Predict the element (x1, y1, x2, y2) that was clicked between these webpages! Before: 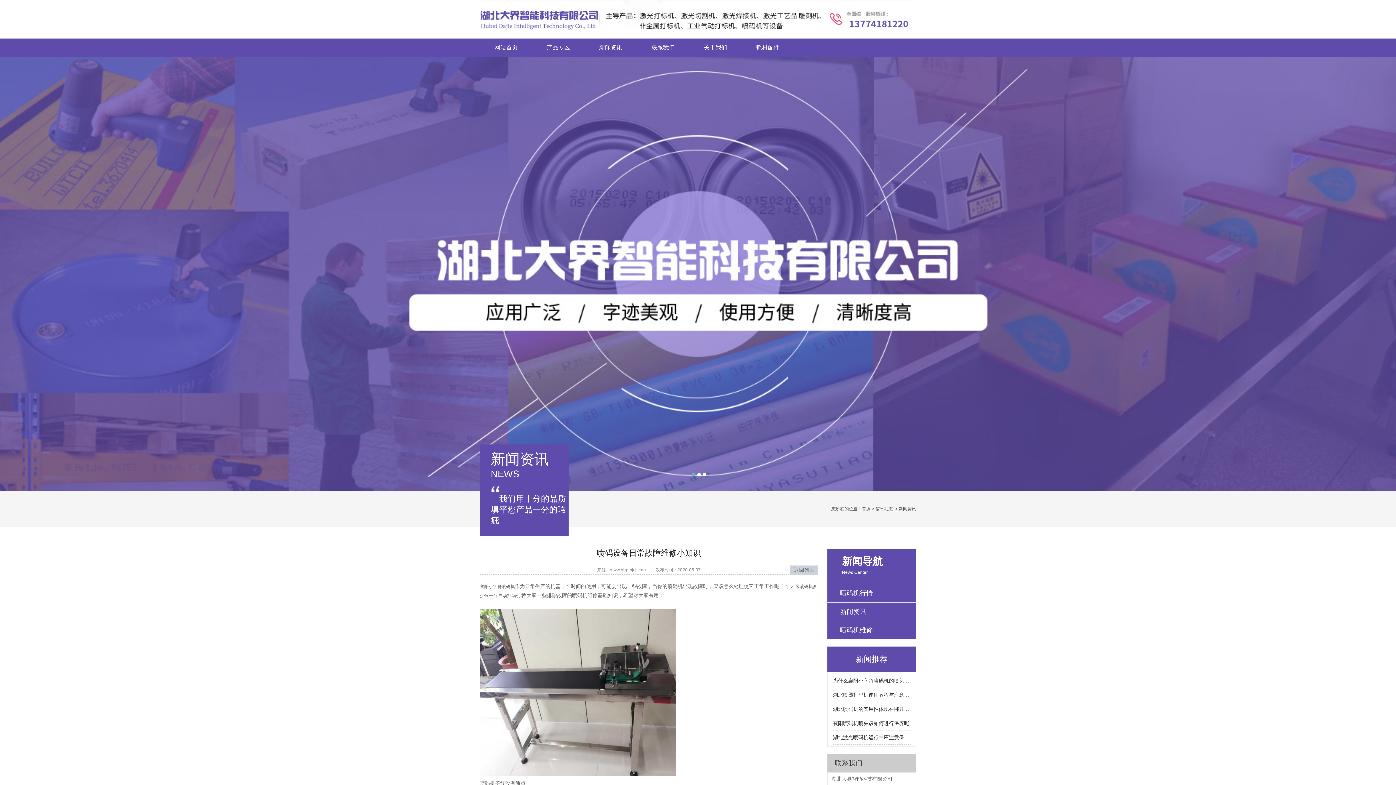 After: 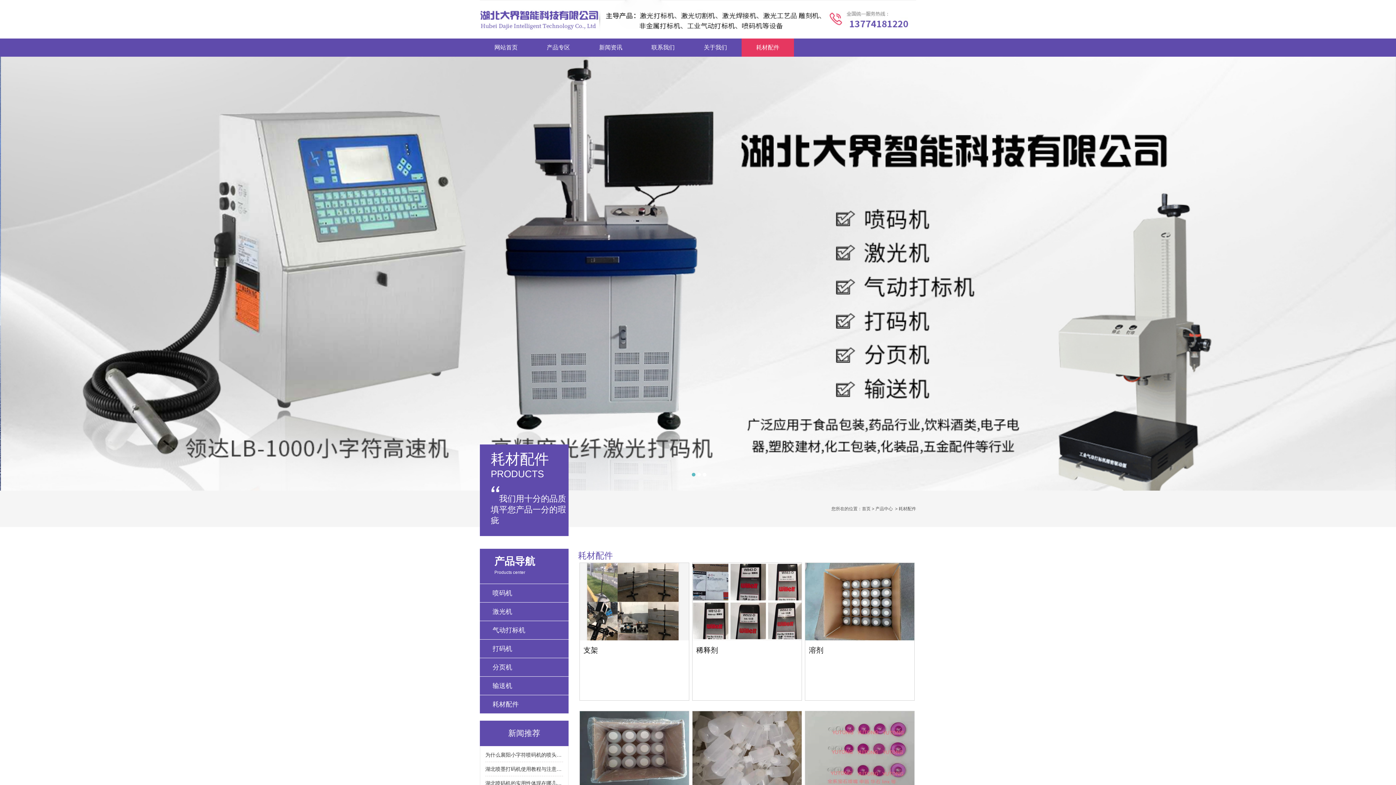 Action: bbox: (741, 38, 794, 56) label: 耗材配件